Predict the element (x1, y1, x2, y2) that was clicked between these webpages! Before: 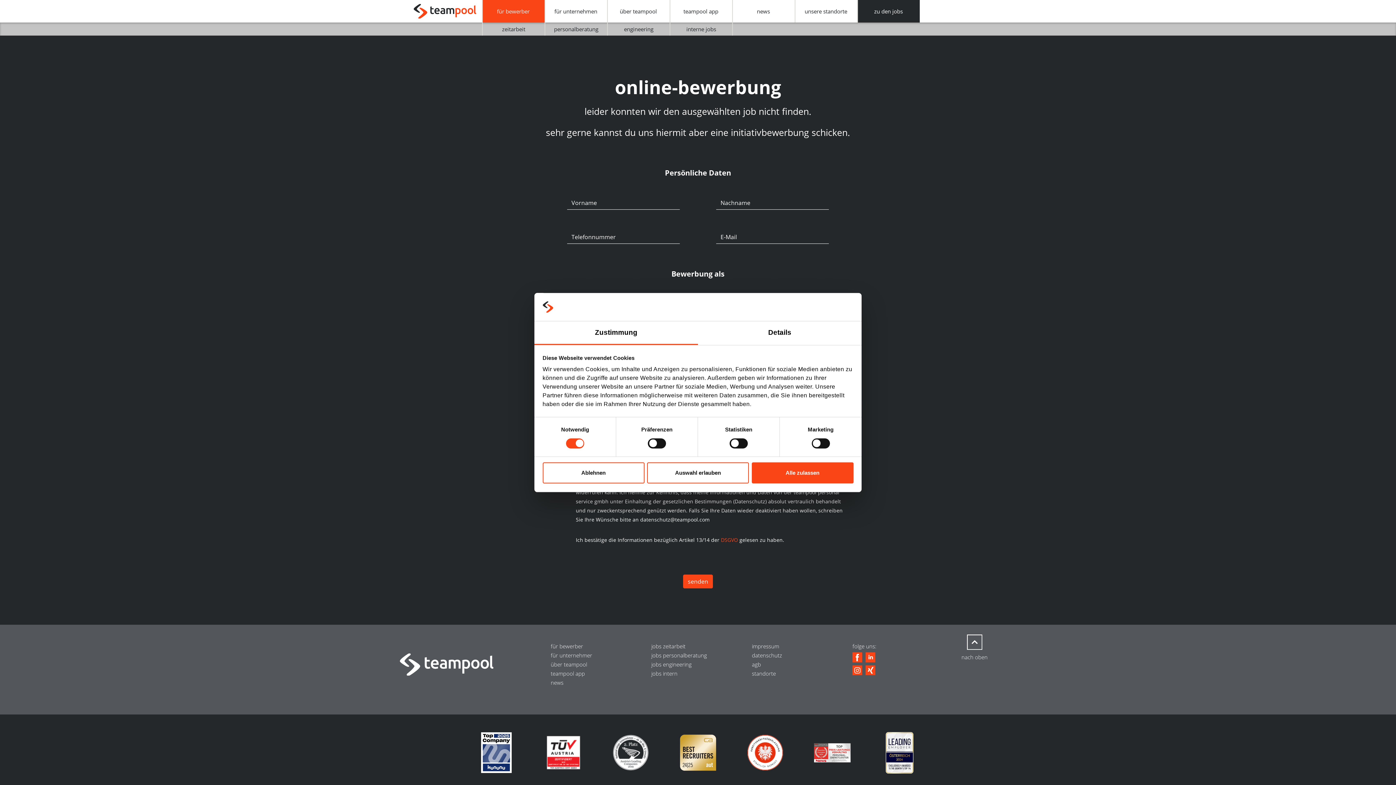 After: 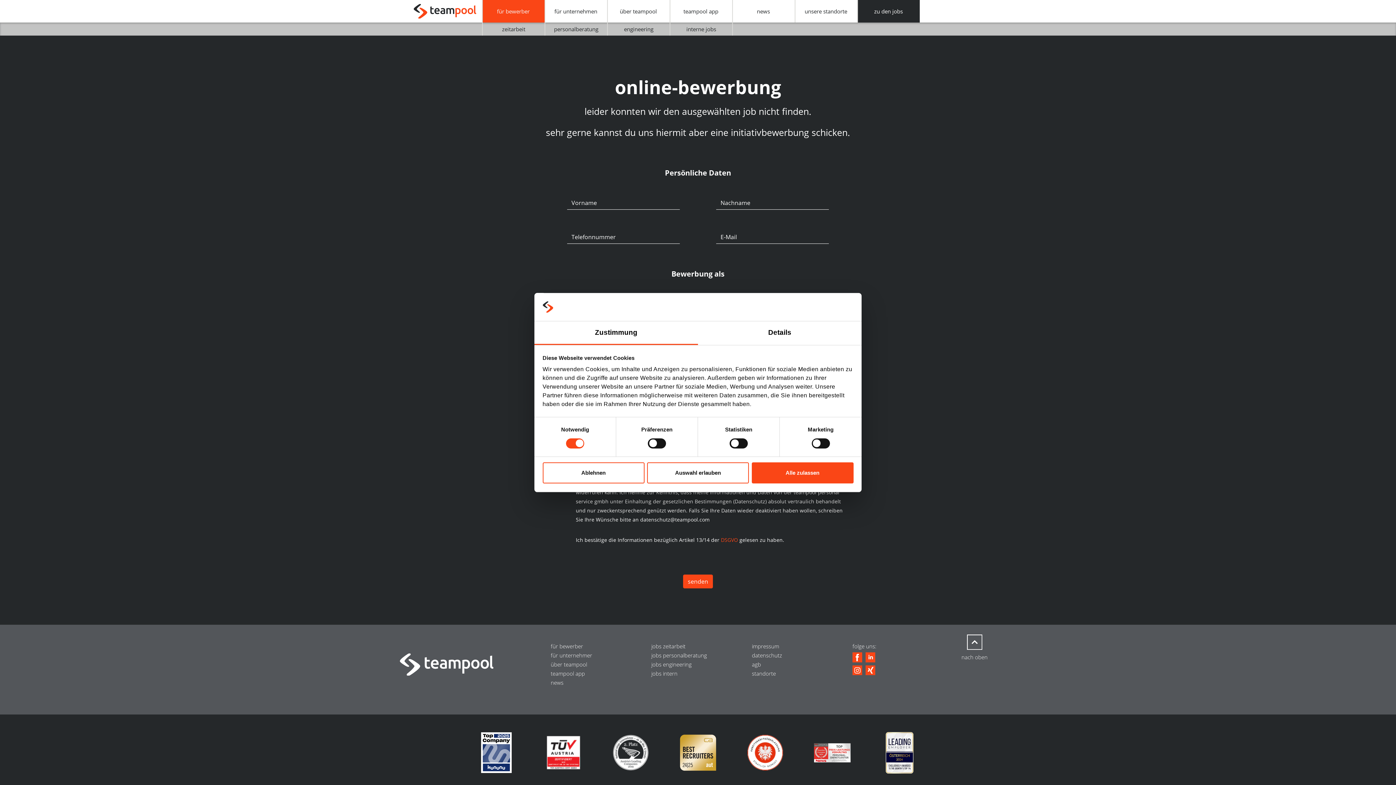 Action: bbox: (747, 745, 783, 752)